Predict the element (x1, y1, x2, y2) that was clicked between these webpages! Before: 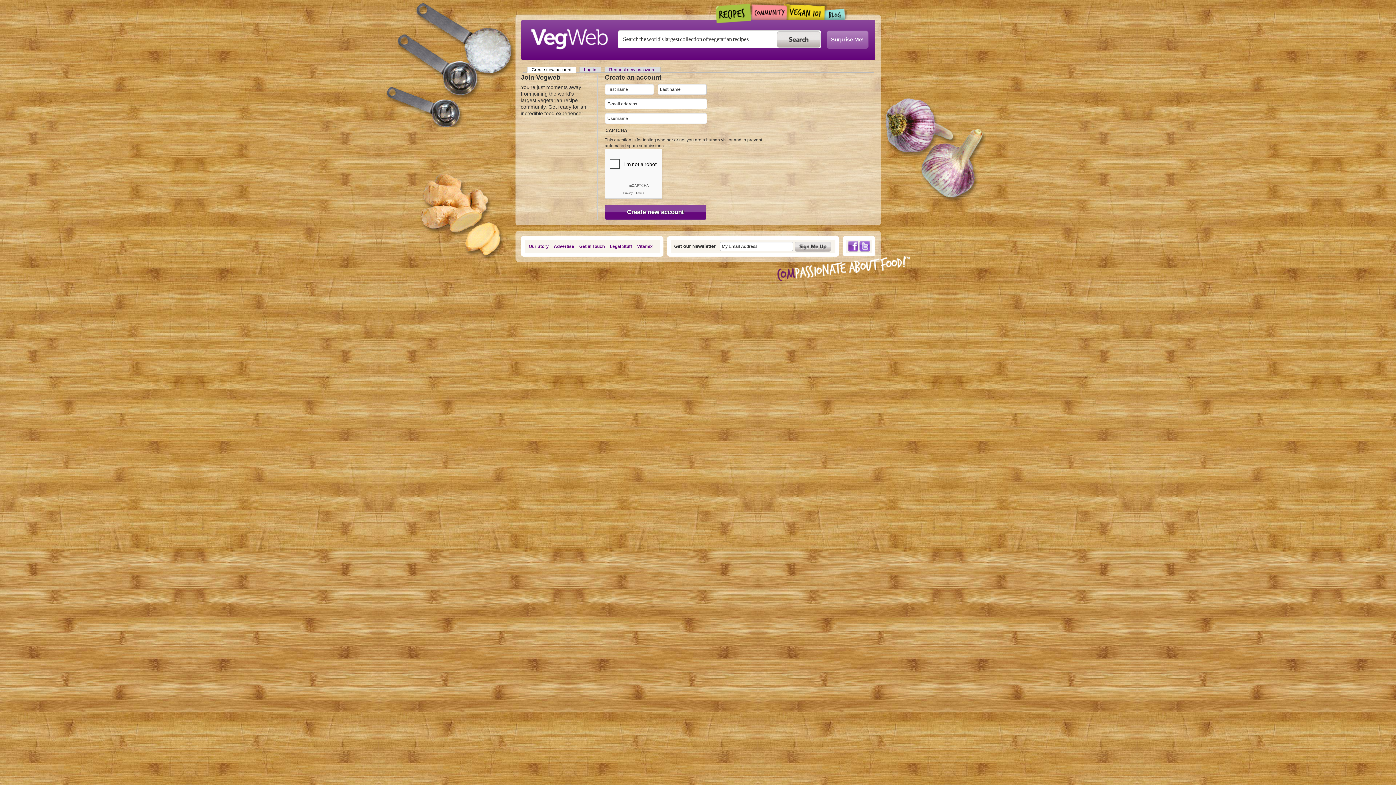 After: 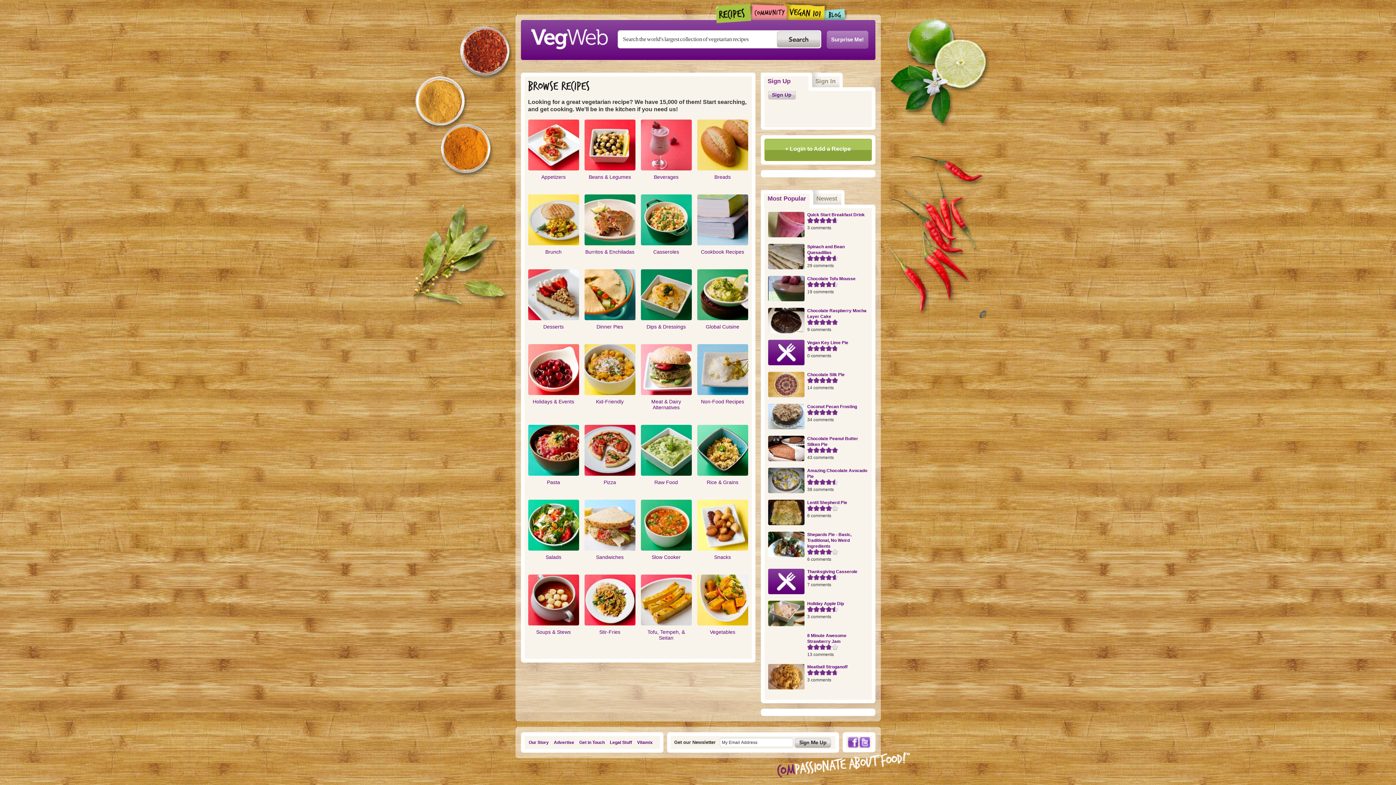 Action: label: Recipes bbox: (716, 3, 751, 23)